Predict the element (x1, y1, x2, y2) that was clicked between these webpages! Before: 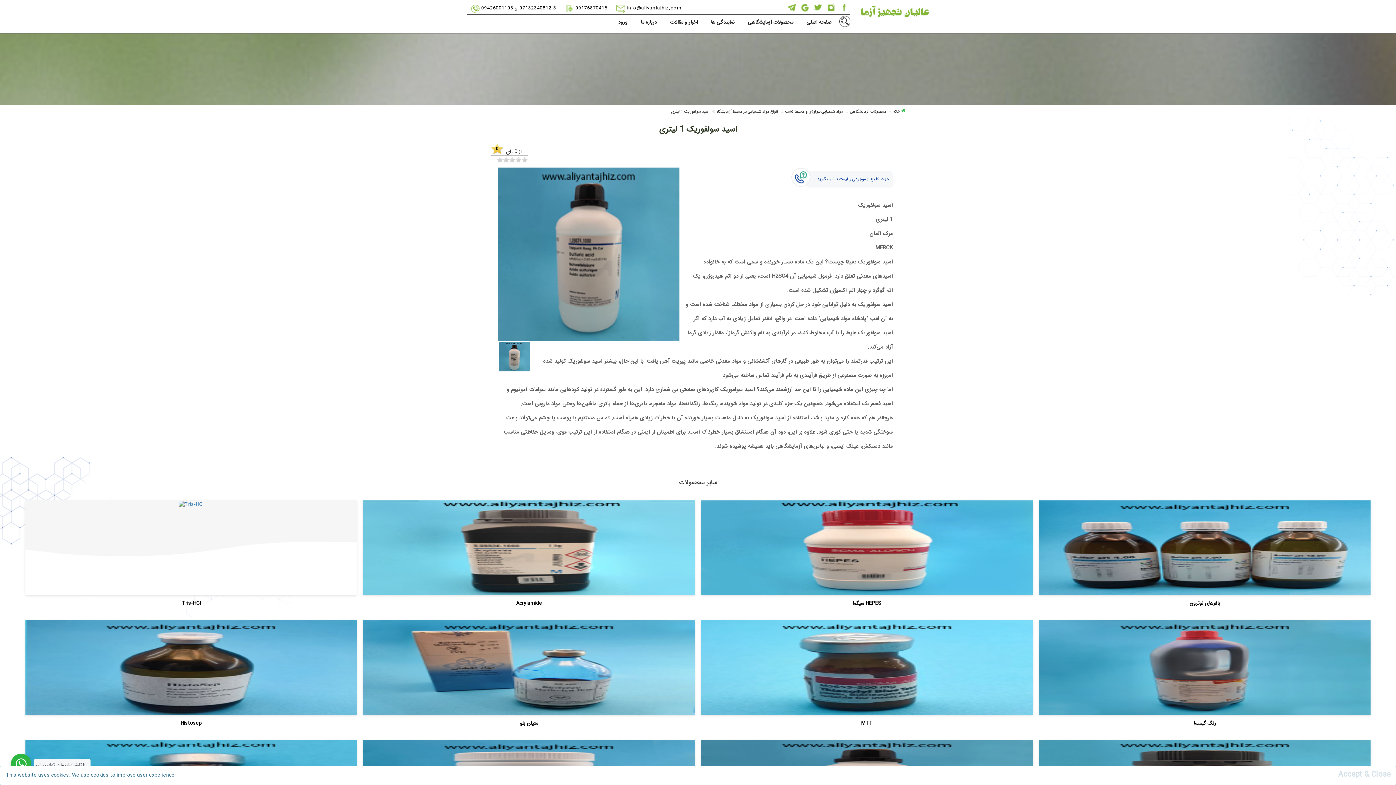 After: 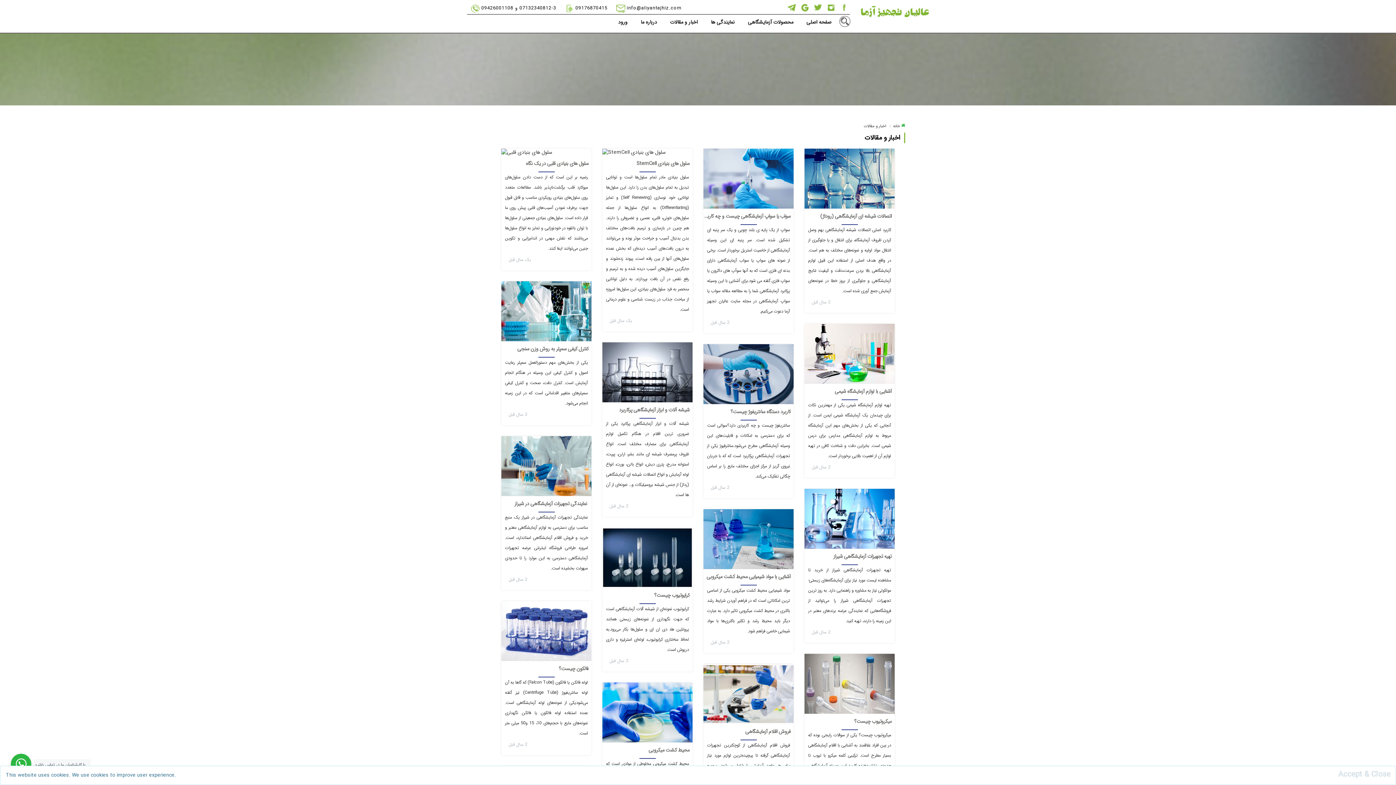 Action: label: اخبار و مقالات bbox: (670, 14, 697, 30)